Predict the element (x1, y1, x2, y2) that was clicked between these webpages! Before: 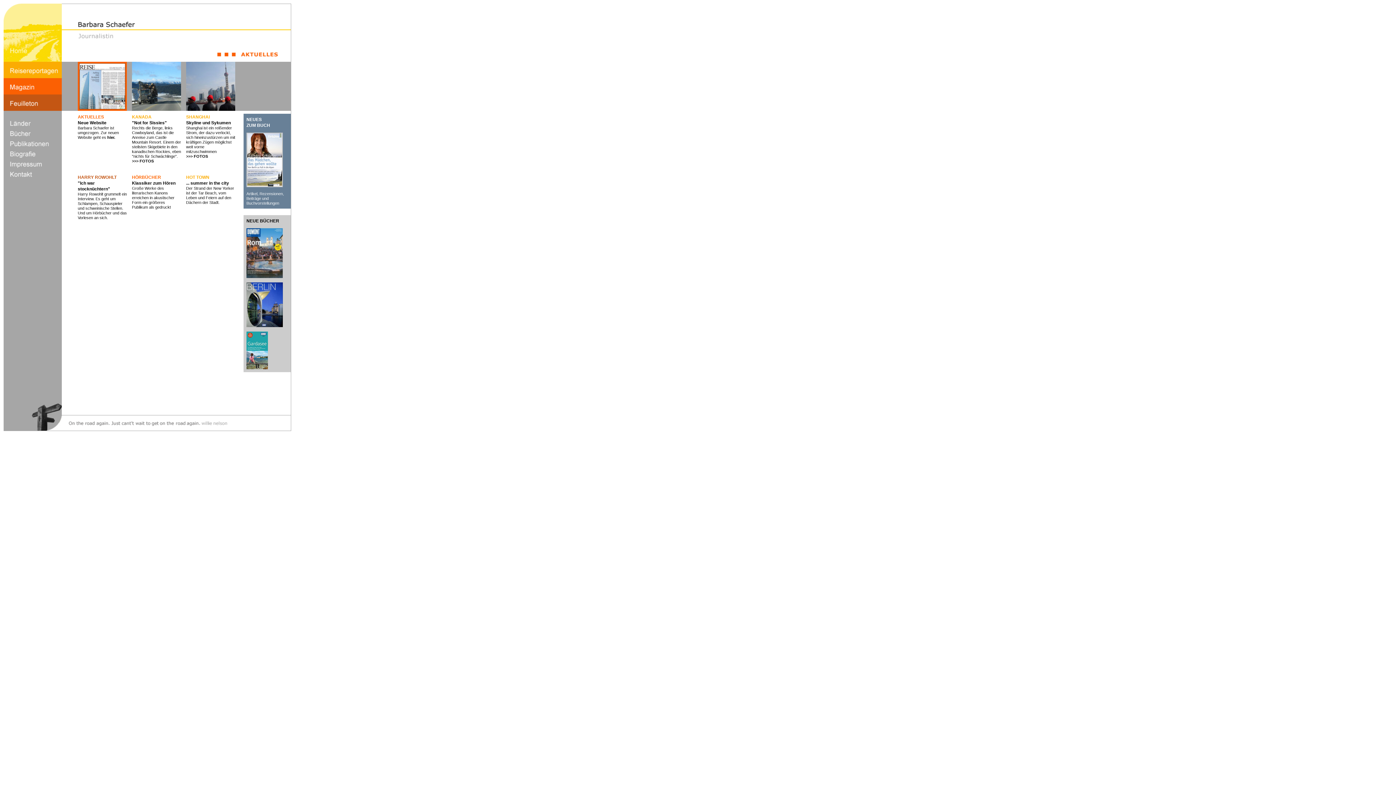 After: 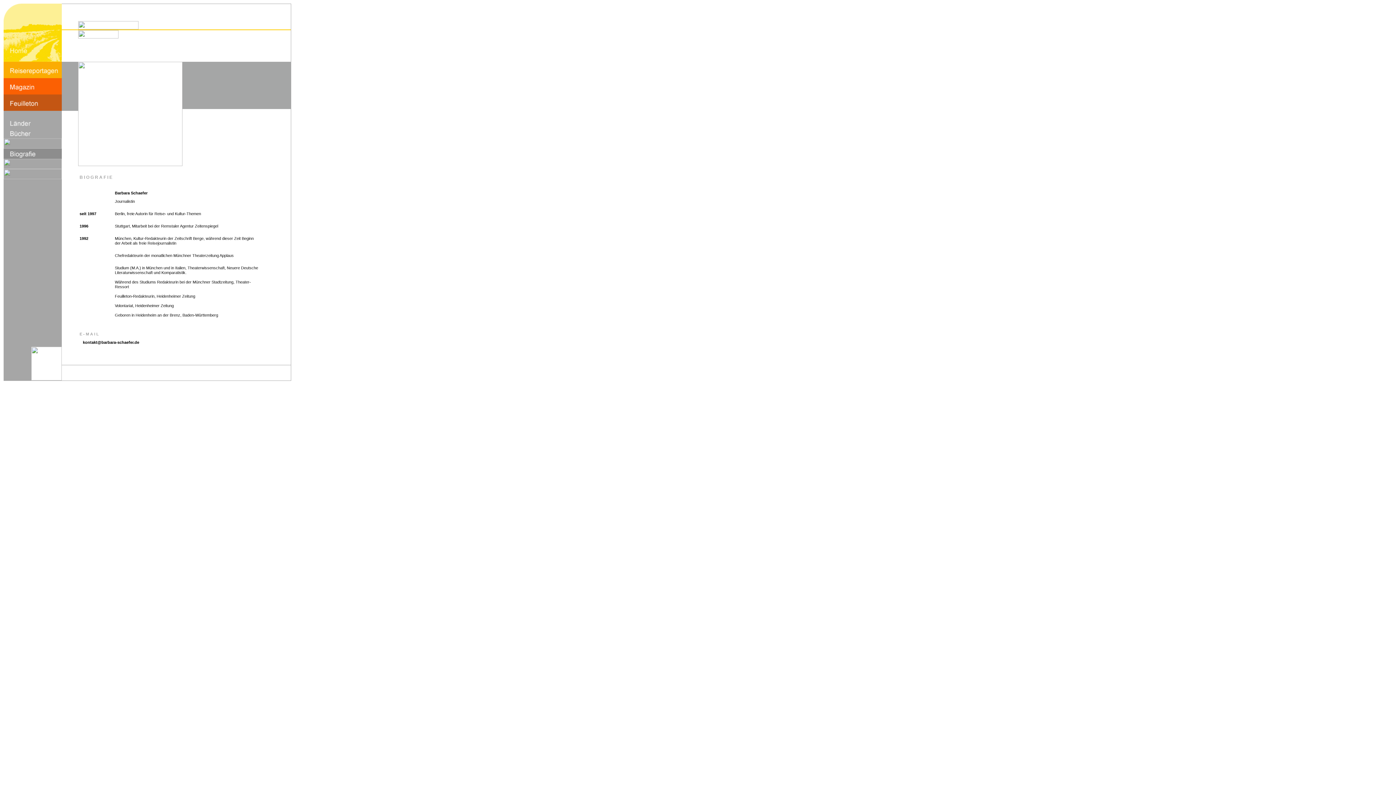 Action: bbox: (3, 153, 61, 160)